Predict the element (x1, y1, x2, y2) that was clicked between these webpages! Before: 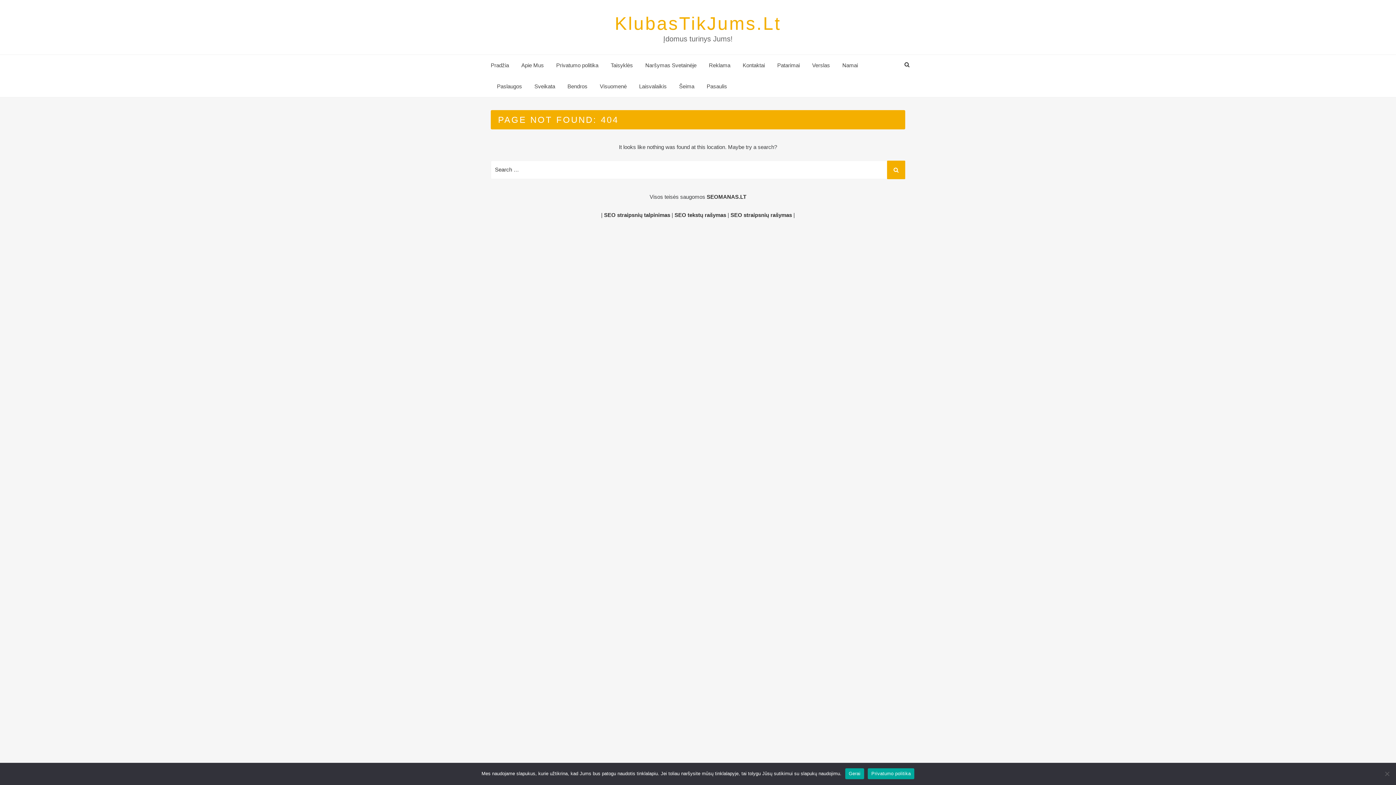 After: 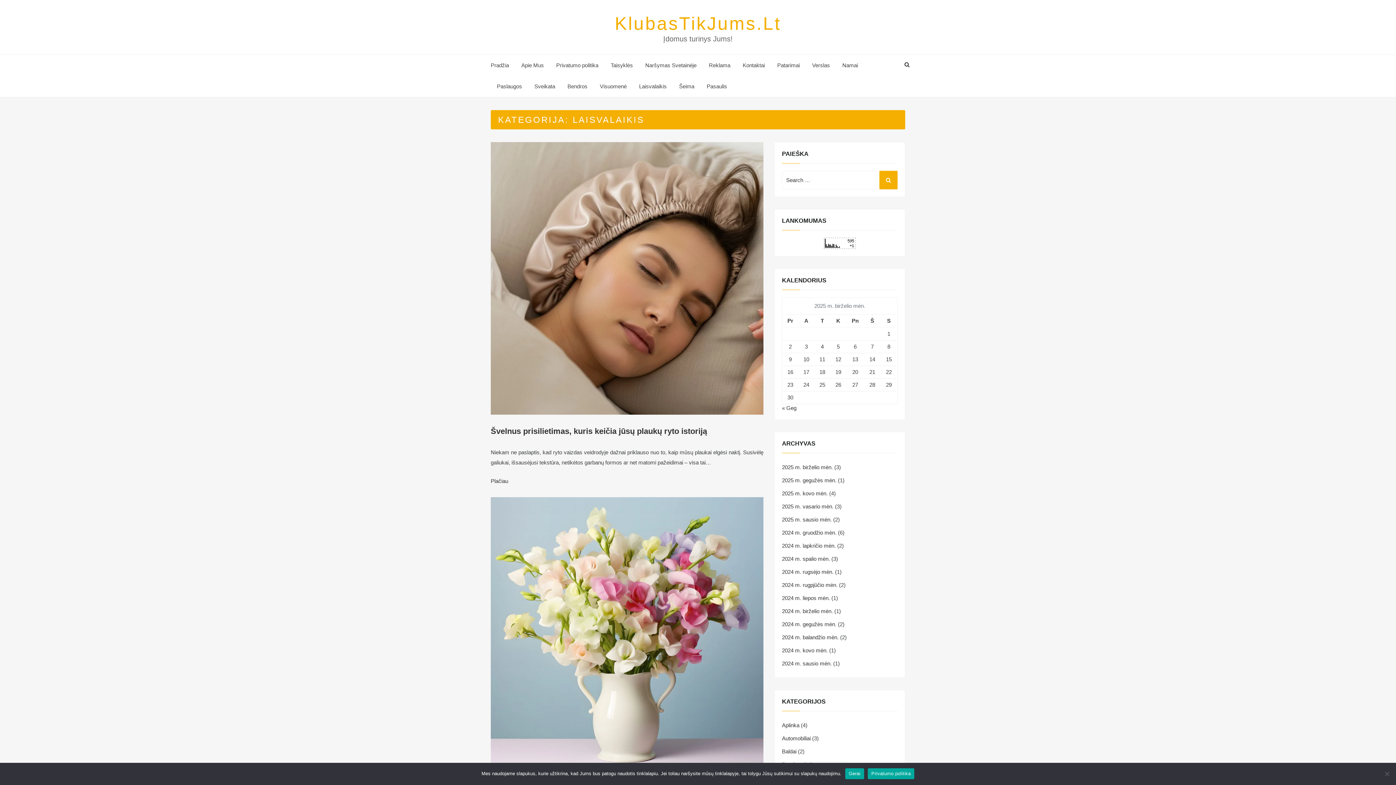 Action: label: Laisvalaikis bbox: (633, 76, 673, 97)